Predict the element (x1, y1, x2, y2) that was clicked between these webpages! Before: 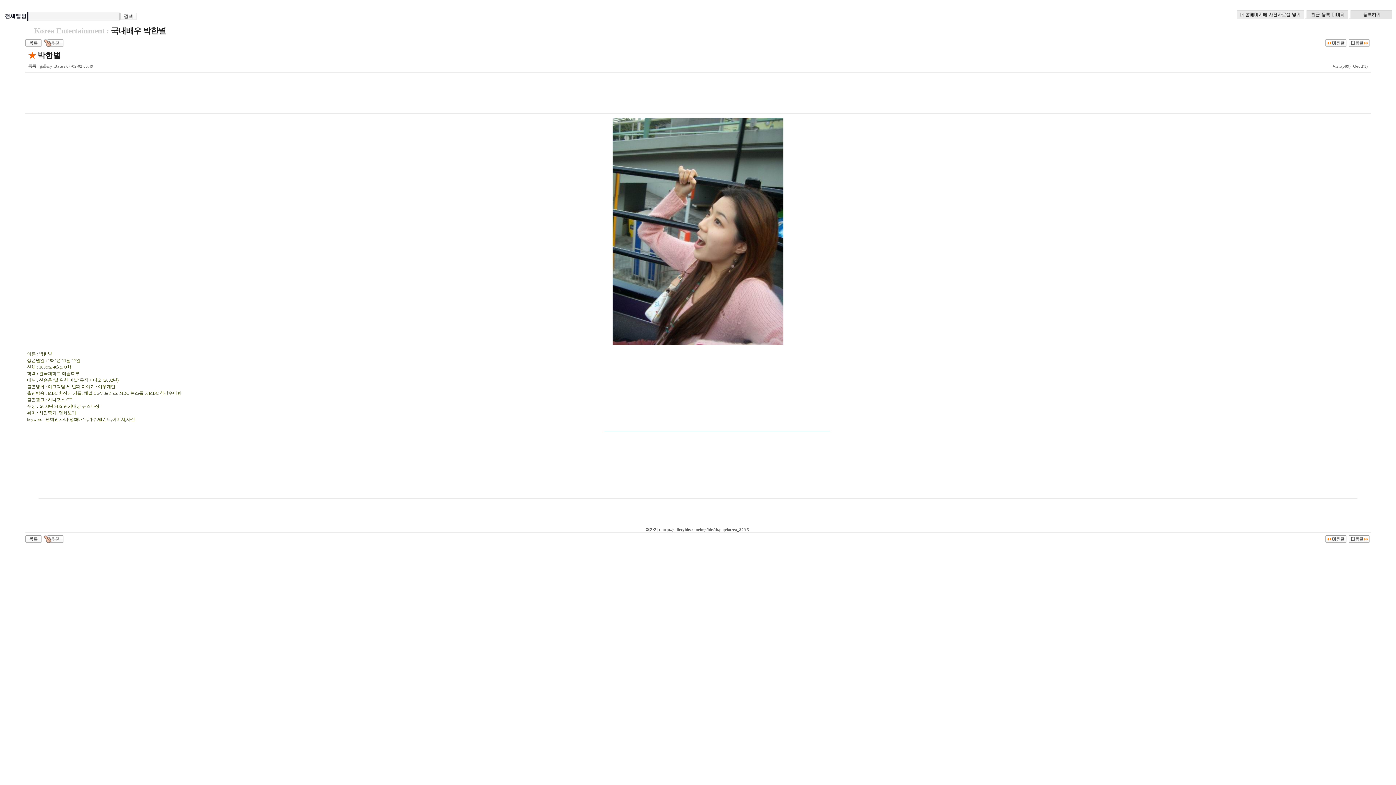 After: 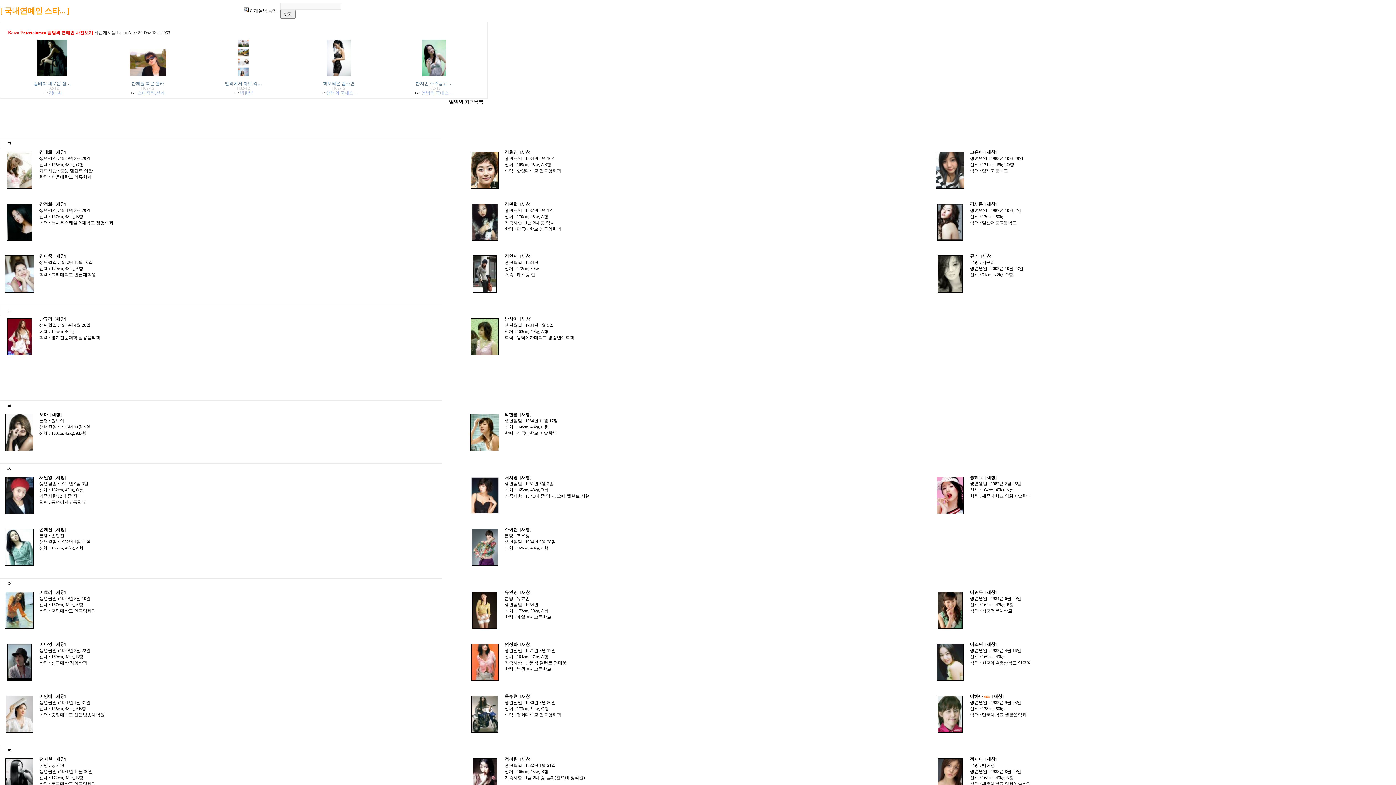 Action: label: Korea Entertainment bbox: (34, 26, 104, 35)